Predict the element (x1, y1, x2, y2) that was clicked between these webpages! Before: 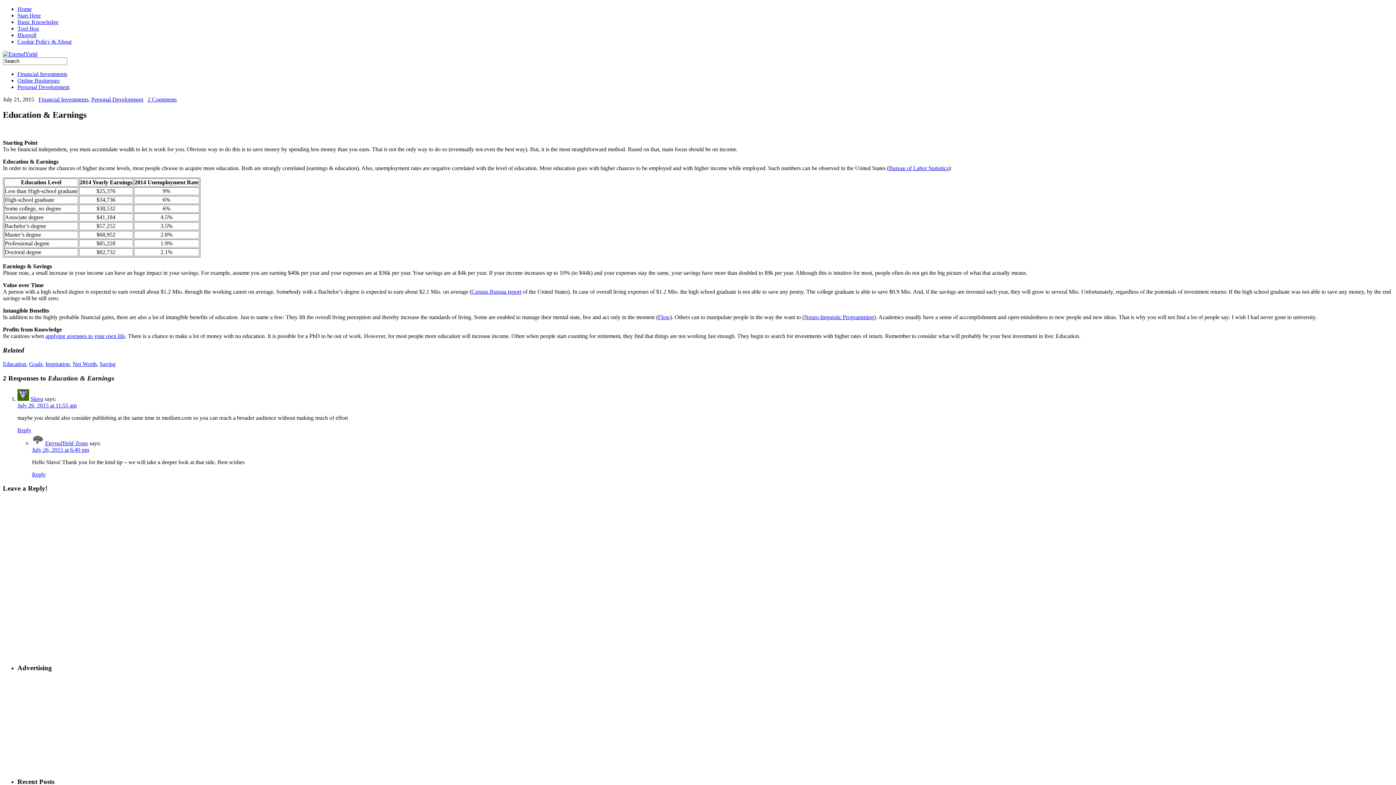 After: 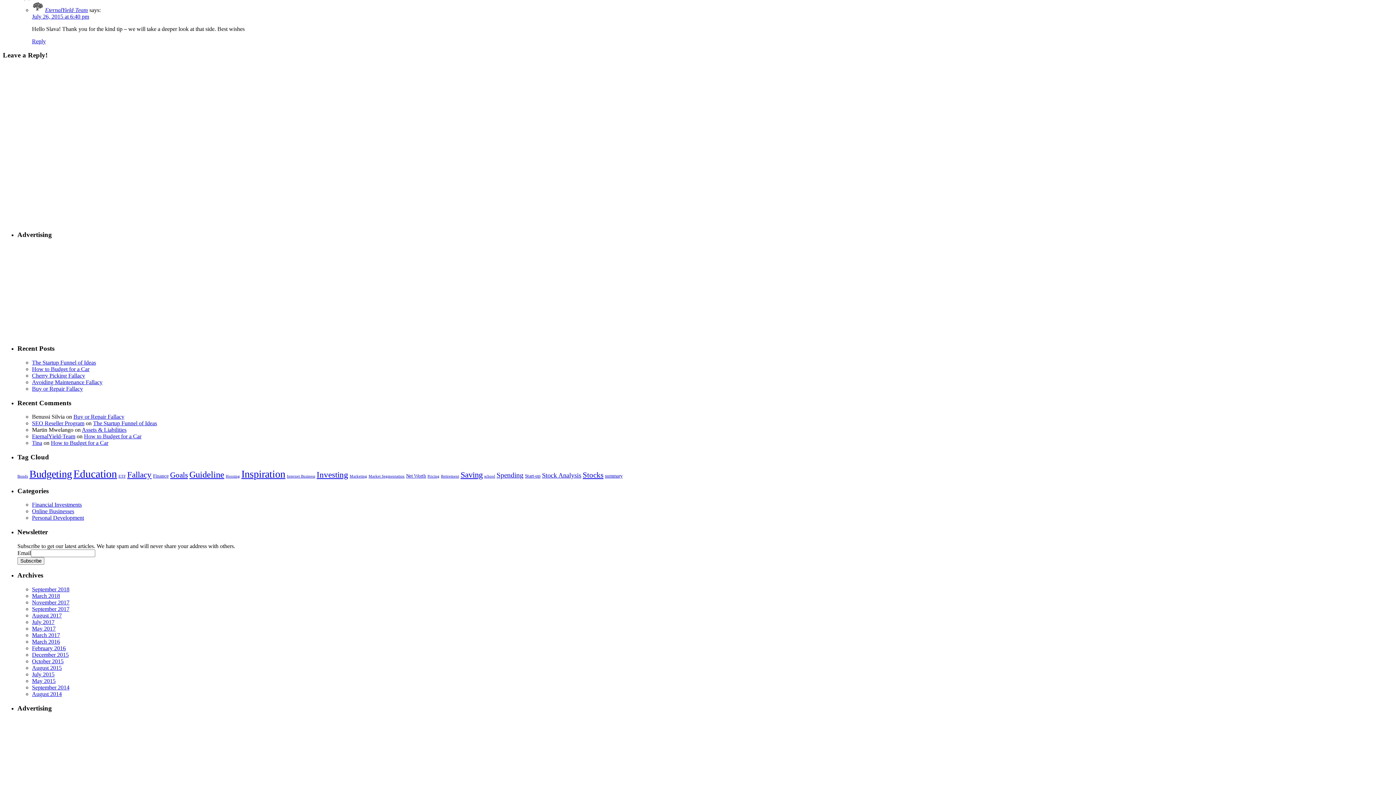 Action: bbox: (32, 446, 89, 452) label: July 26, 2015 at 6:40 pm